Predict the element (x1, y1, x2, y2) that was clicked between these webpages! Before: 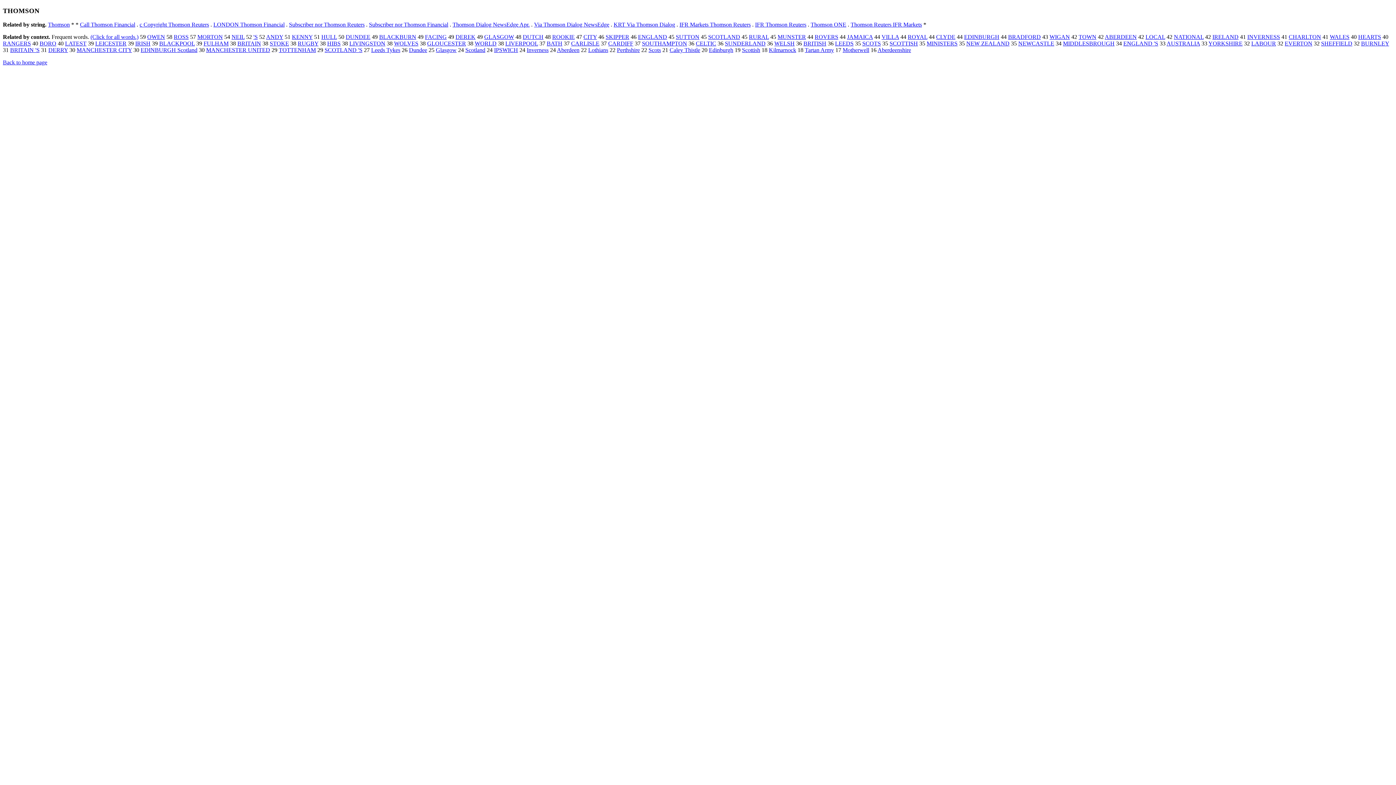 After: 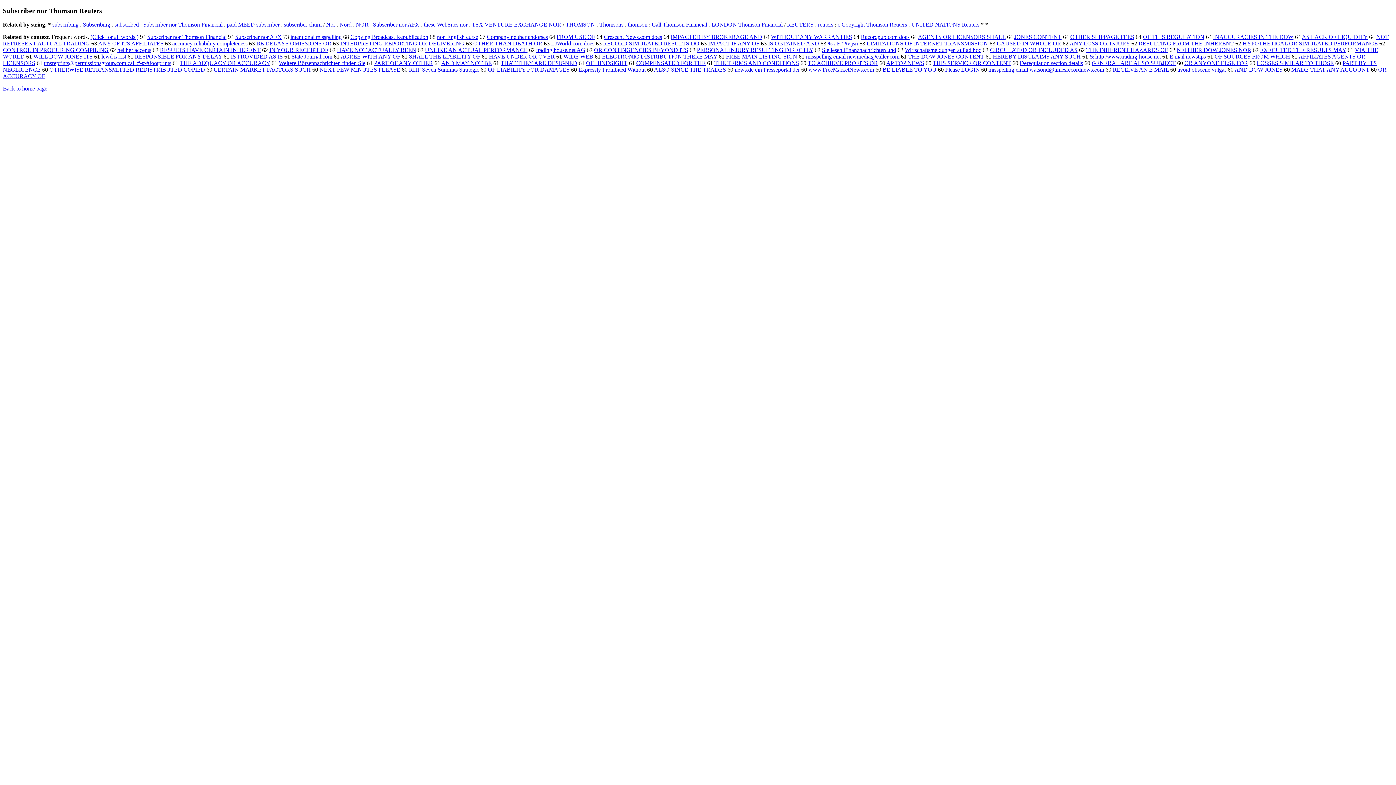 Action: label: Subscriber nor Thomson Reuters bbox: (289, 21, 364, 27)